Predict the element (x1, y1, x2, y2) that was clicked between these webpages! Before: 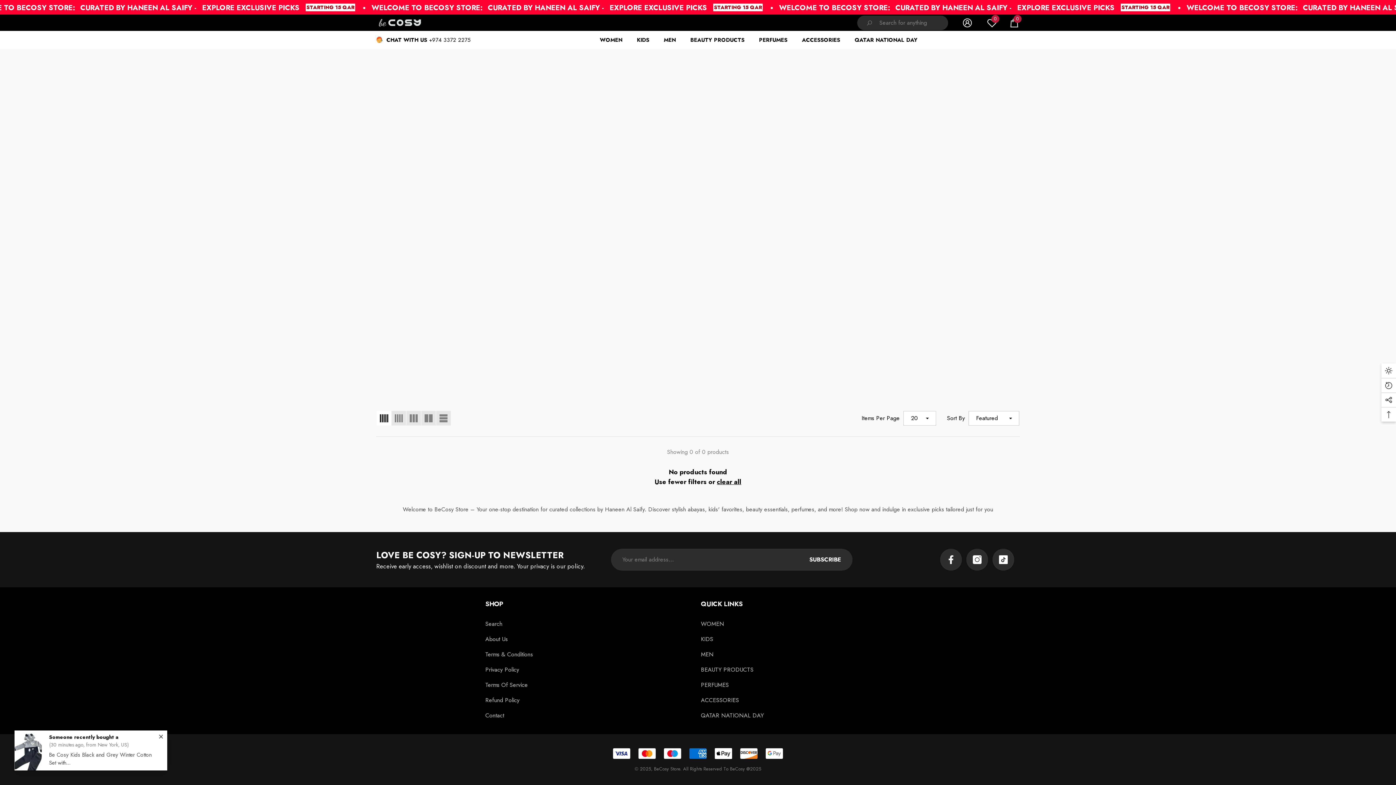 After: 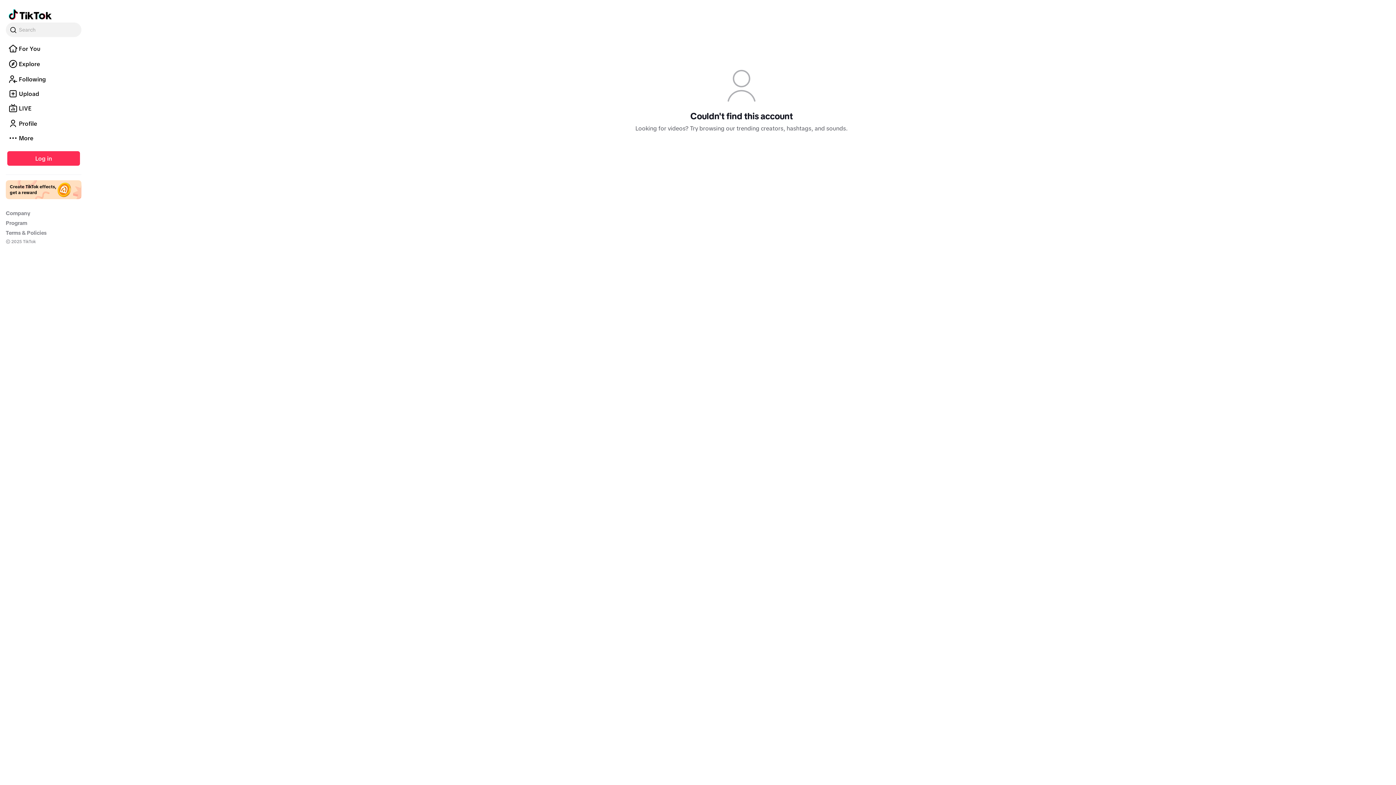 Action: bbox: (992, 549, 1014, 570) label: TikTok